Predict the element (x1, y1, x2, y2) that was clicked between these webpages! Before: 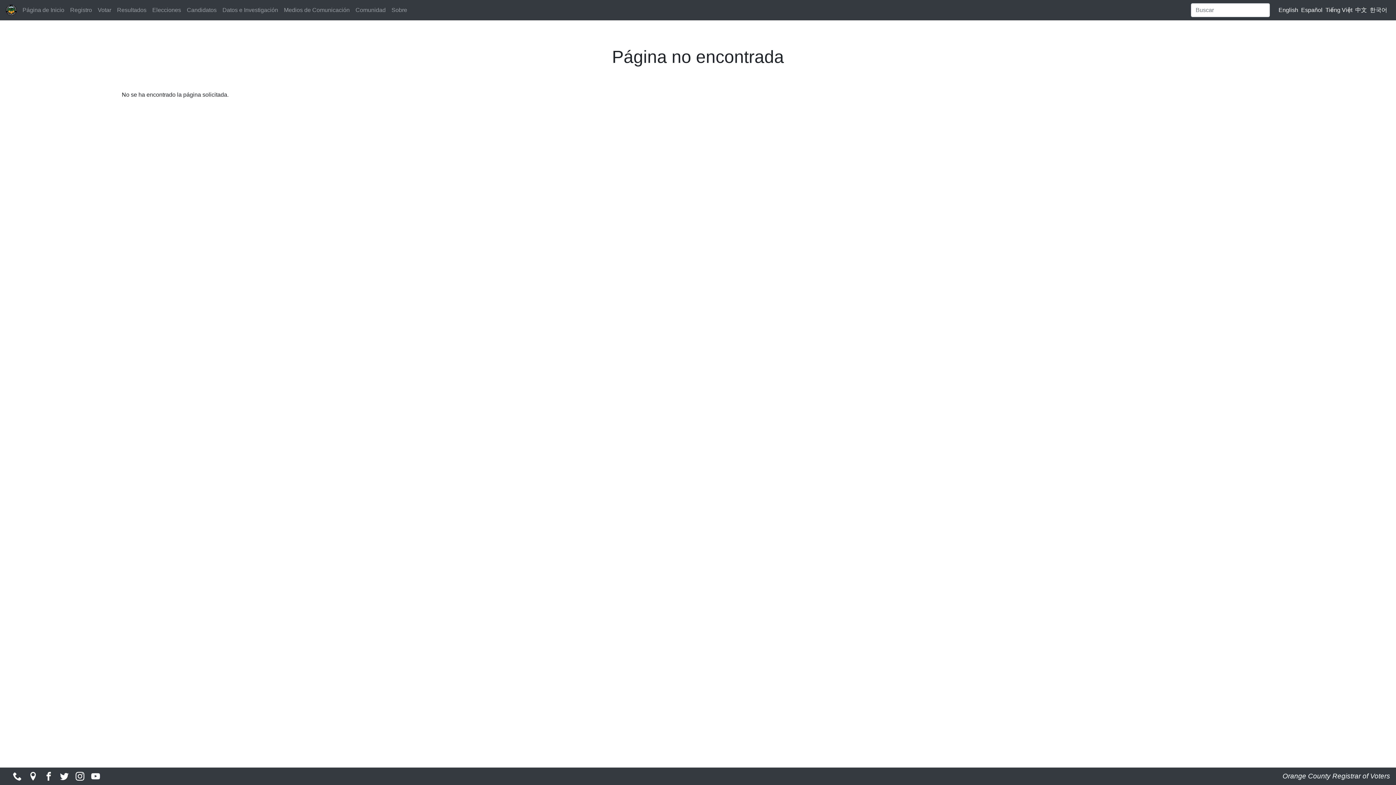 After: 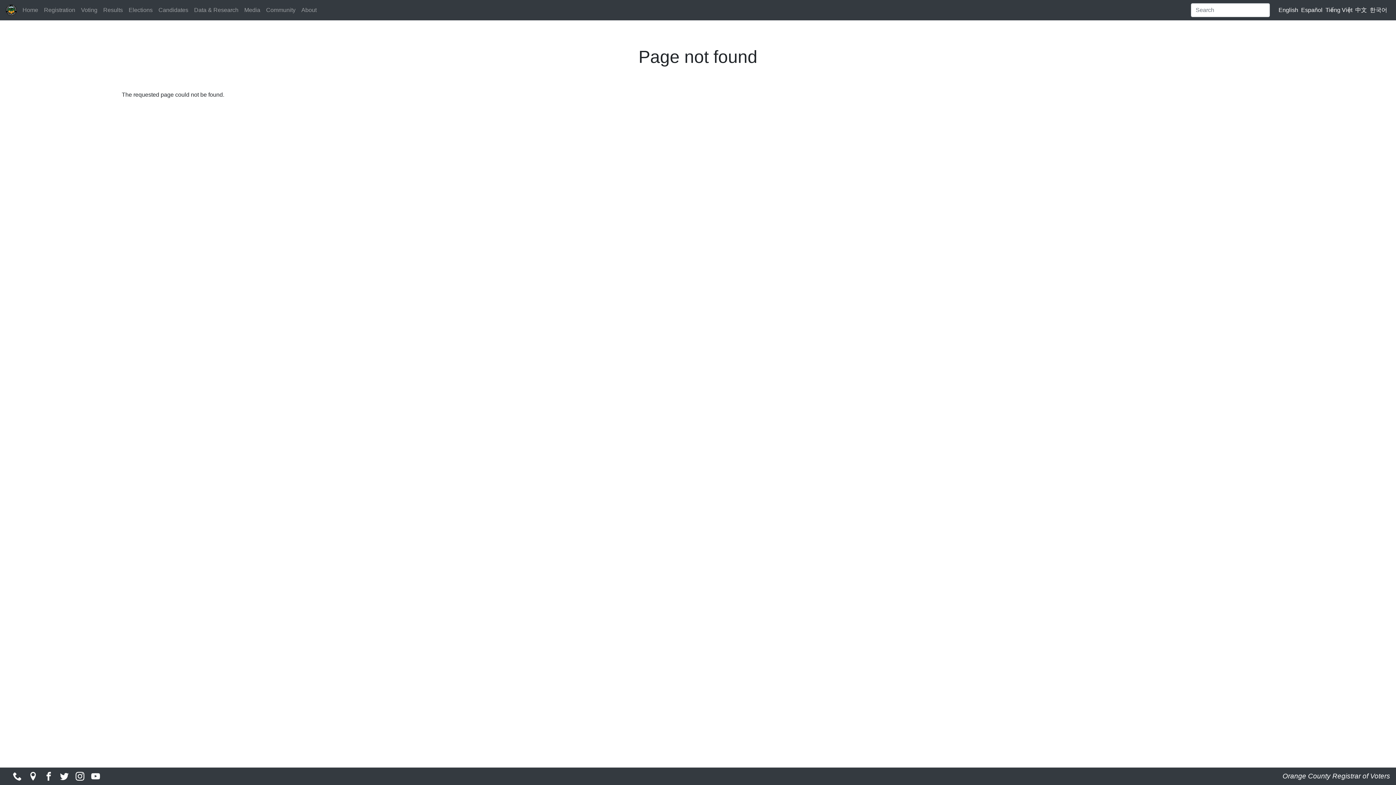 Action: label: English bbox: (1278, 6, 1298, 13)